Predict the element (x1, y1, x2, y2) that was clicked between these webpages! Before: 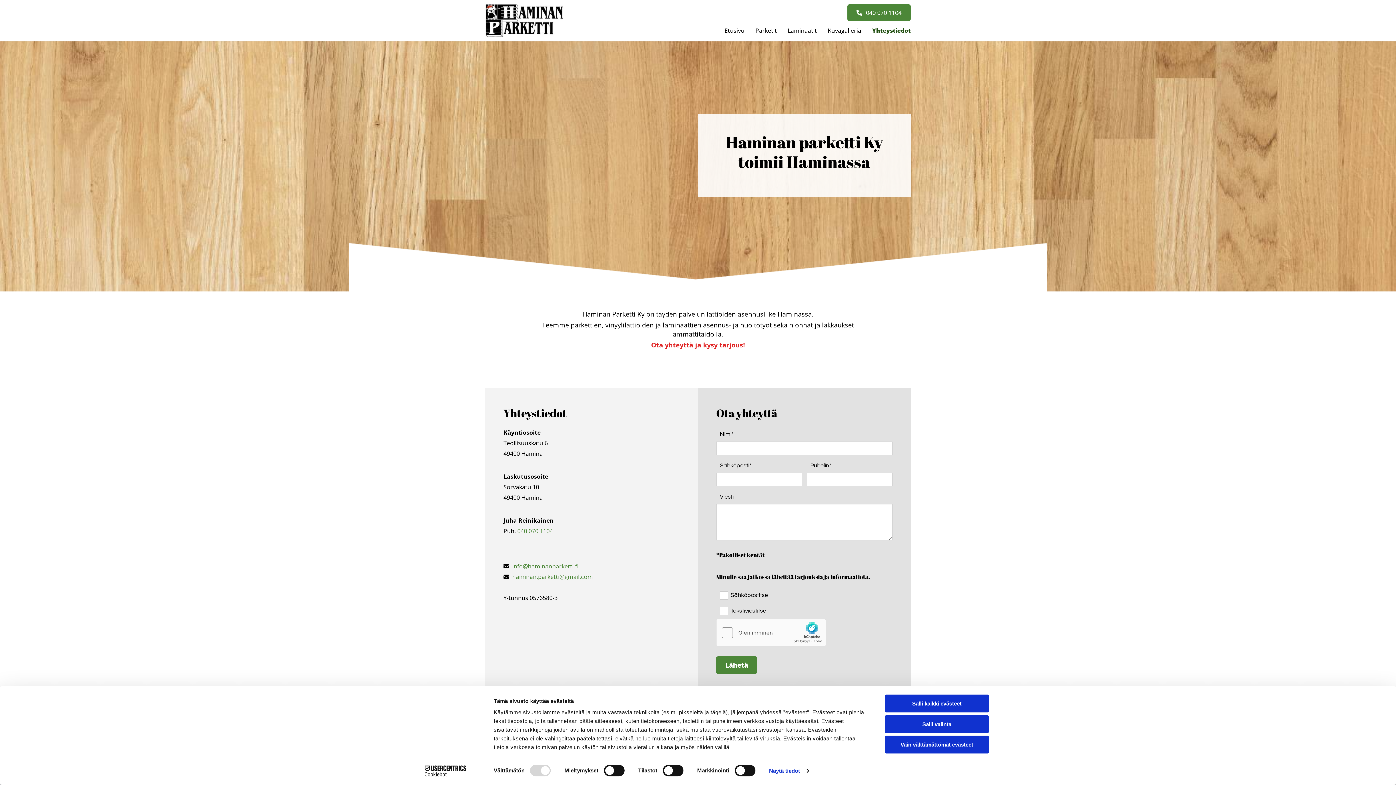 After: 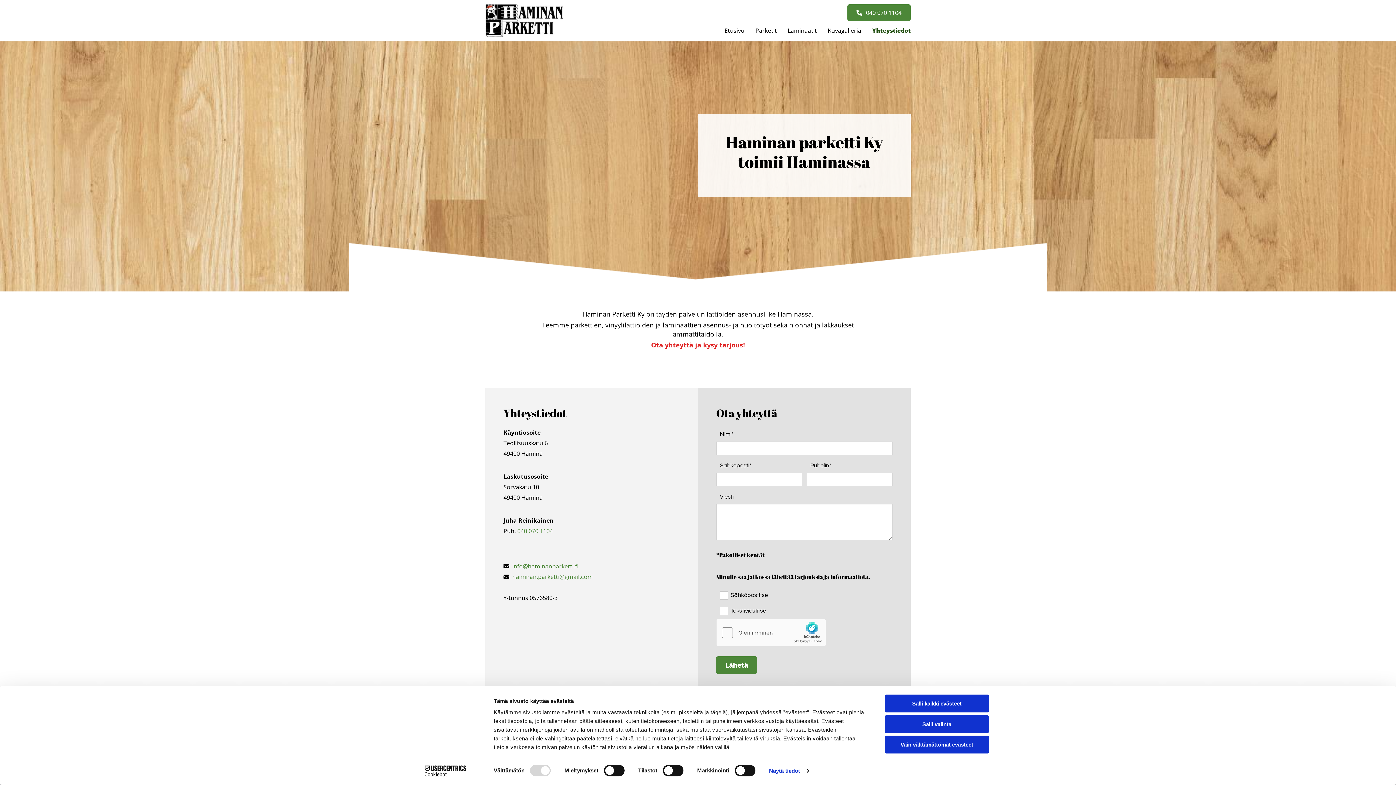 Action: label: Yhteystiedot bbox: (872, 24, 910, 36)